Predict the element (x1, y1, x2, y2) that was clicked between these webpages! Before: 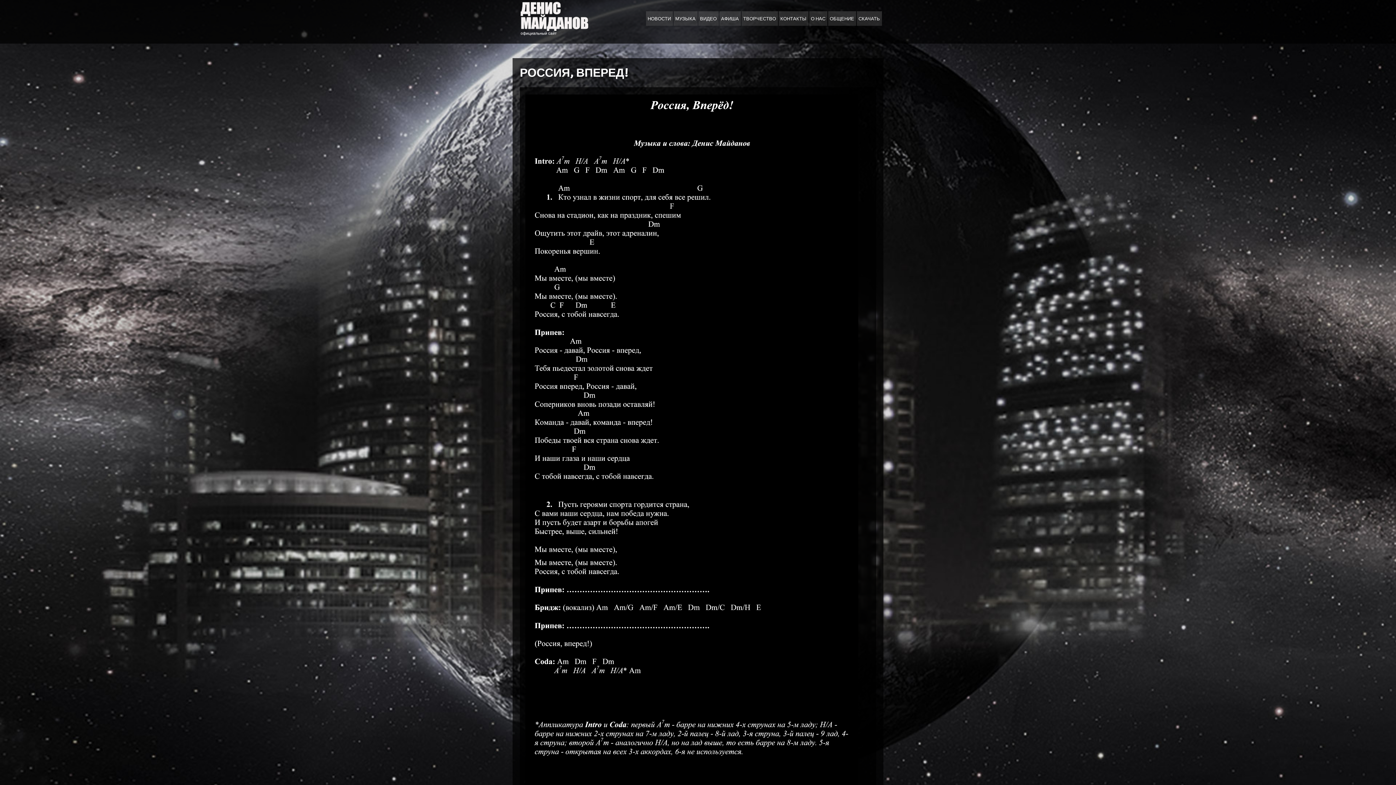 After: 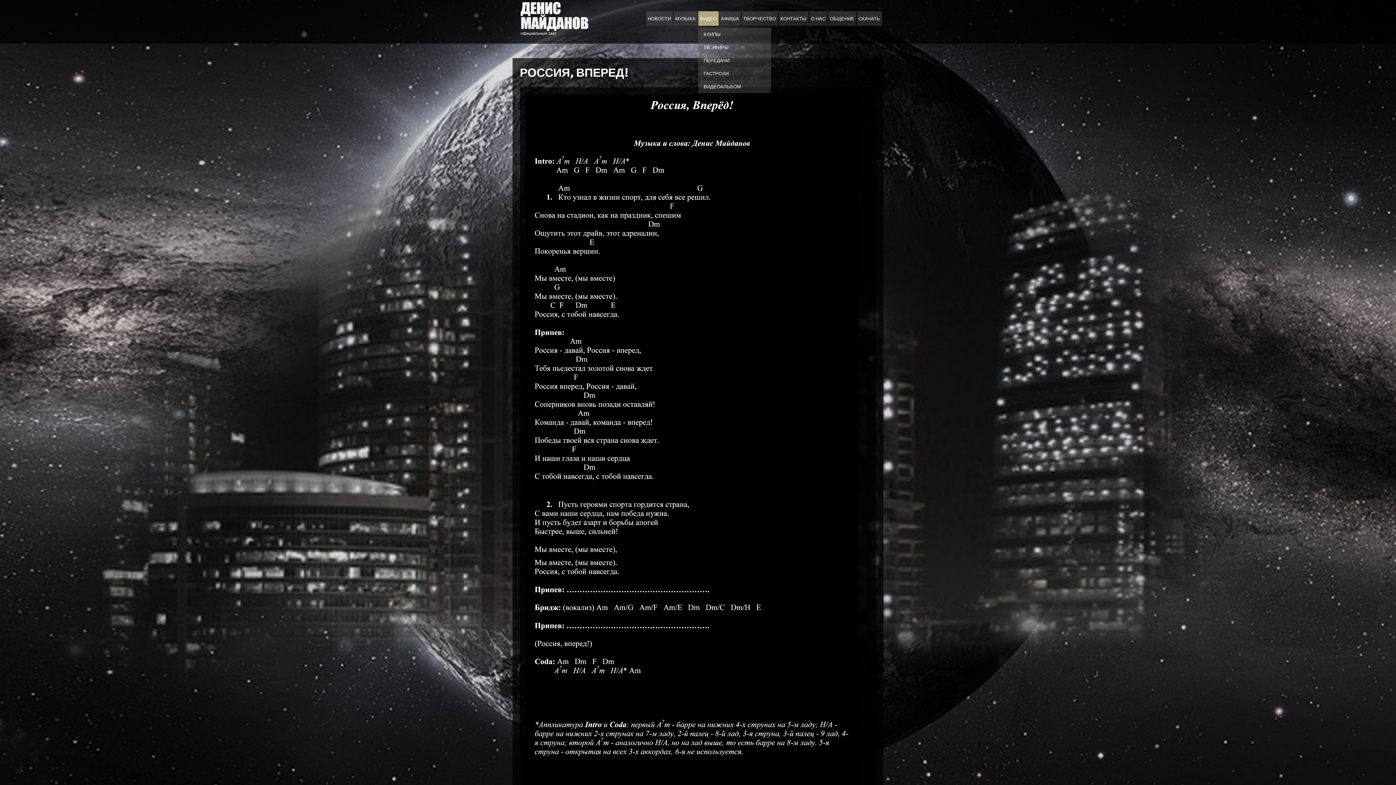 Action: label: ВИДЕО bbox: (698, 11, 718, 25)